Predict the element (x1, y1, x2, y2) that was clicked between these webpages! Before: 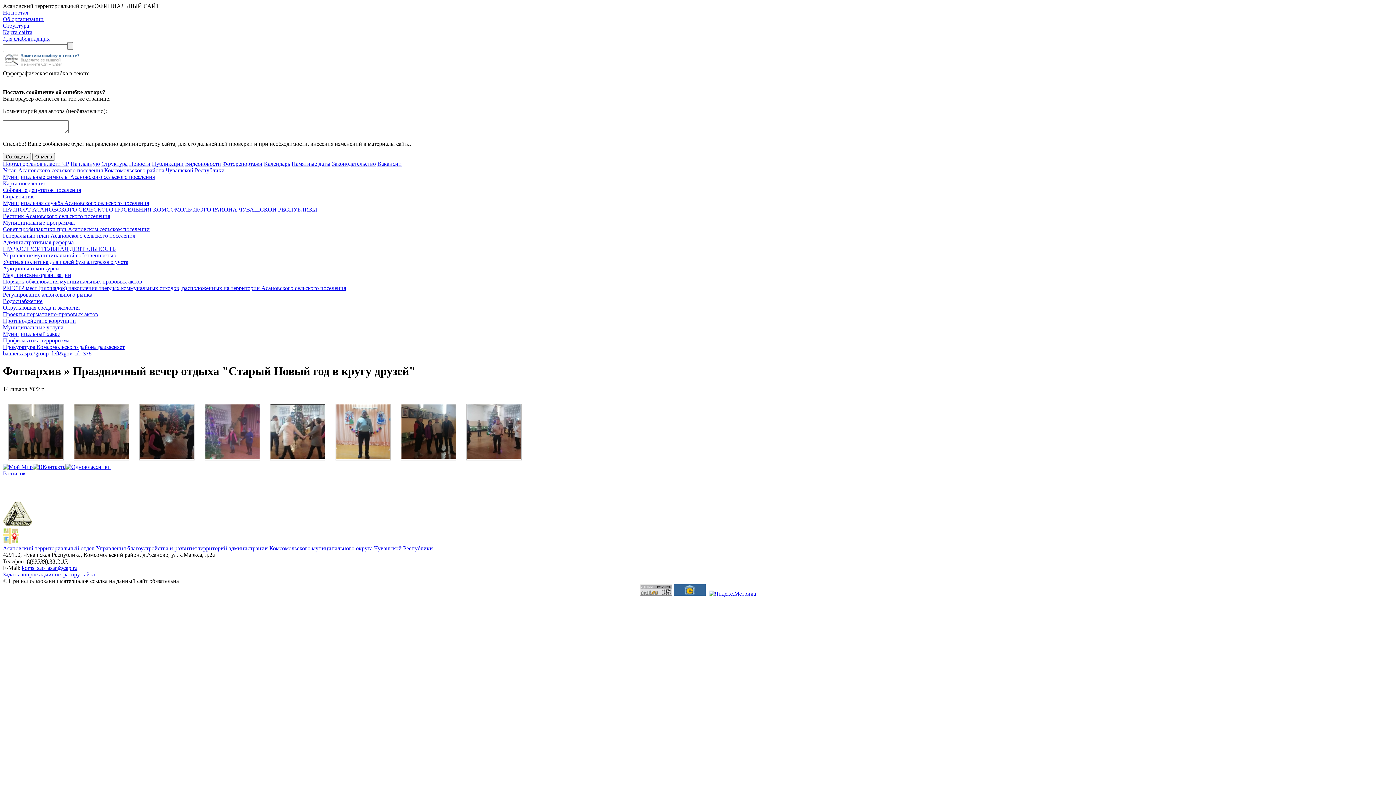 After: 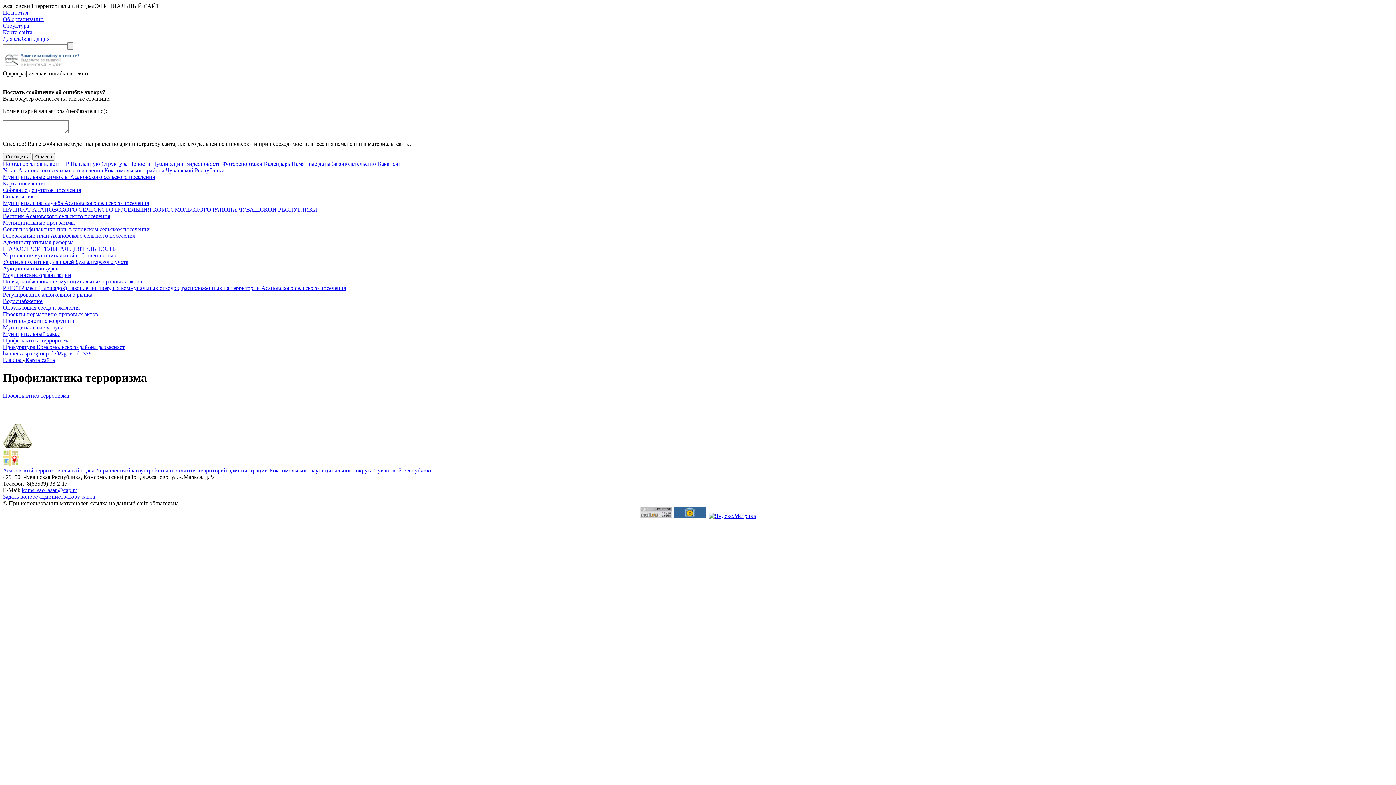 Action: label: Профилактика терроризма bbox: (2, 337, 69, 343)